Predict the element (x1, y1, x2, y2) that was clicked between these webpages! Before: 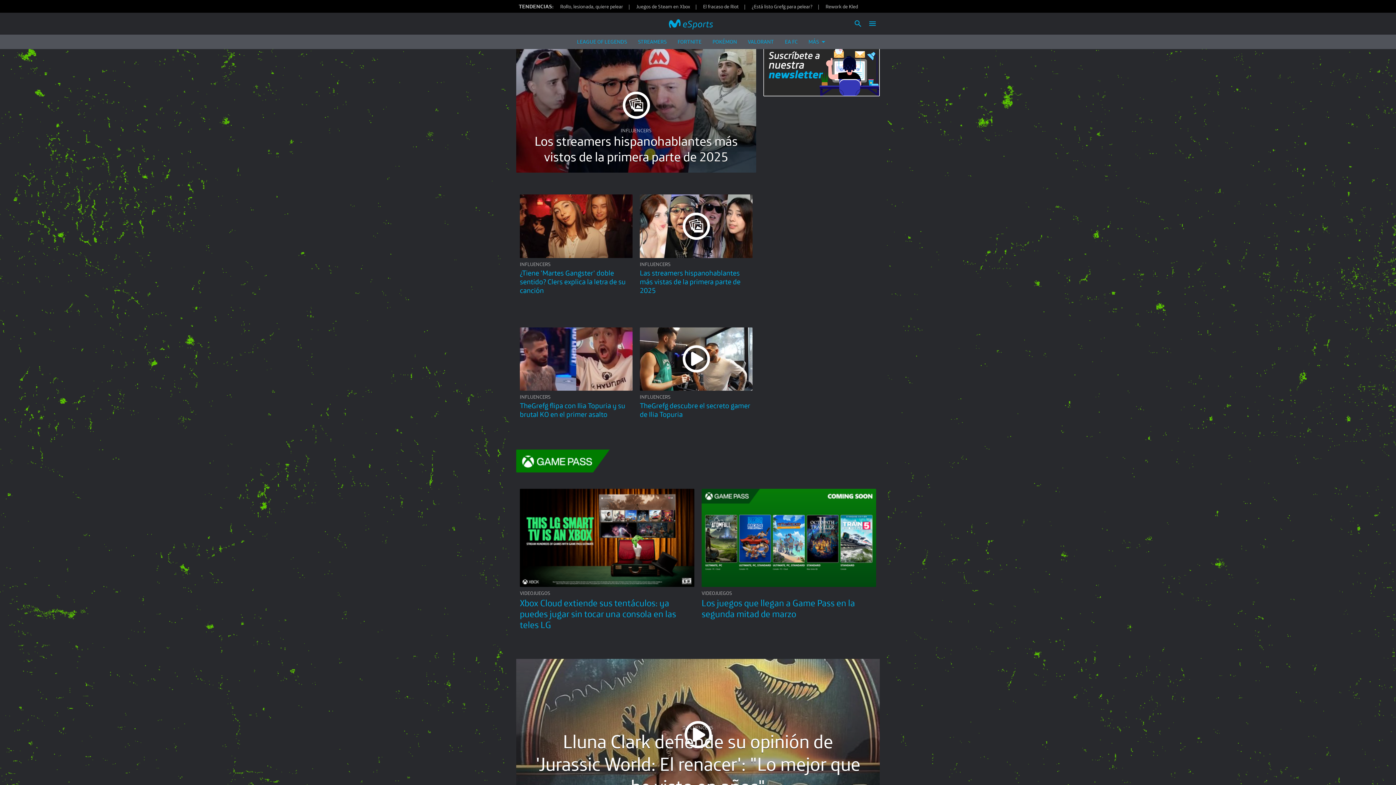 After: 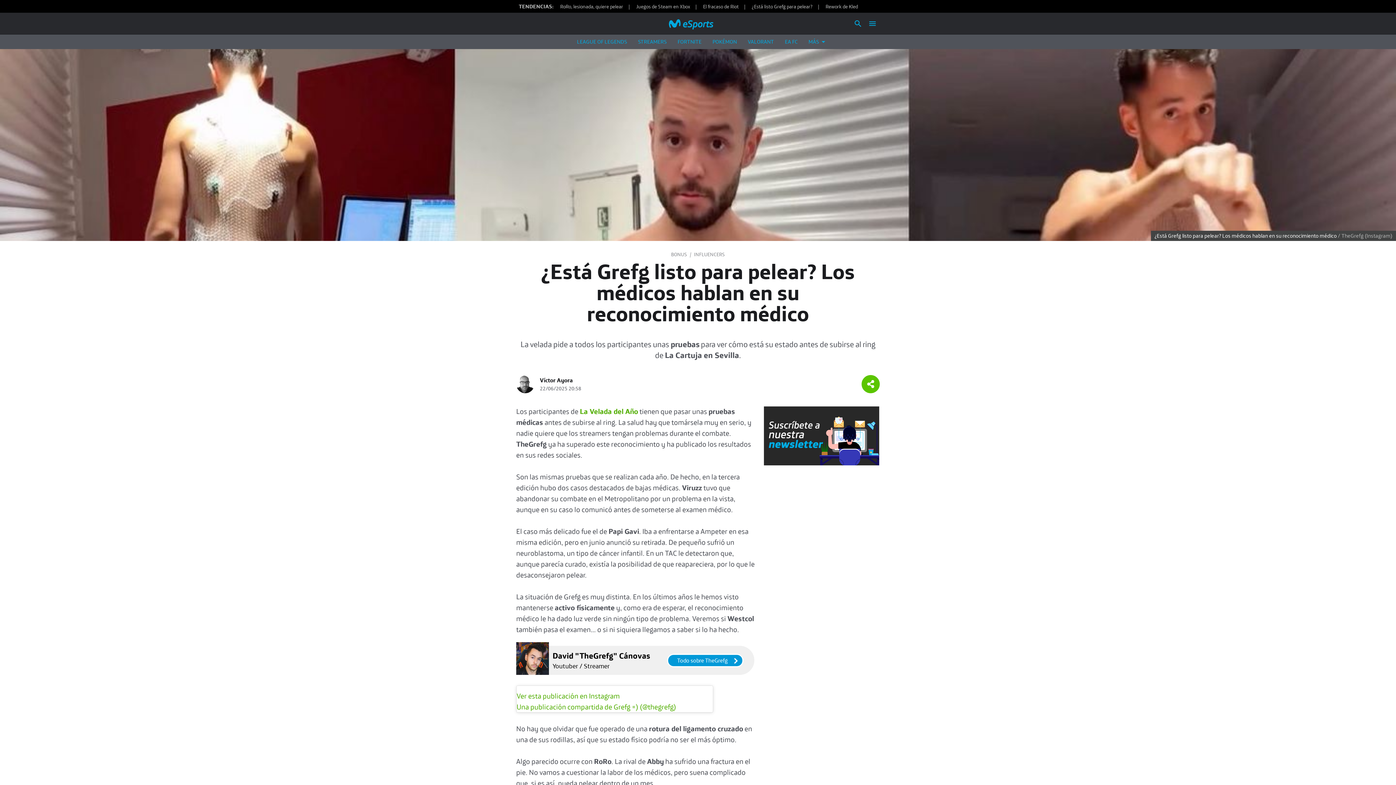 Action: bbox: (752, 3, 824, 9) label: ¿Está listo Grefg para pelear?